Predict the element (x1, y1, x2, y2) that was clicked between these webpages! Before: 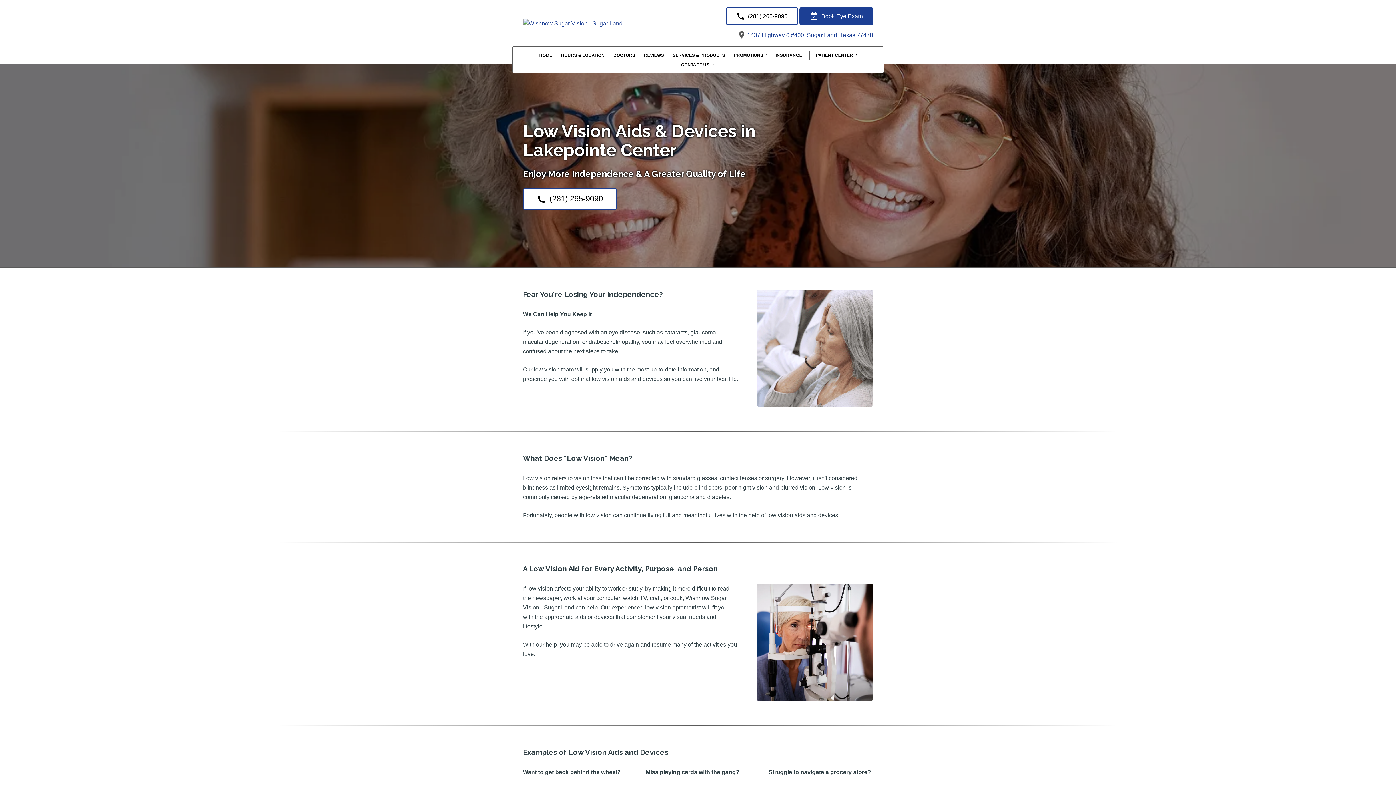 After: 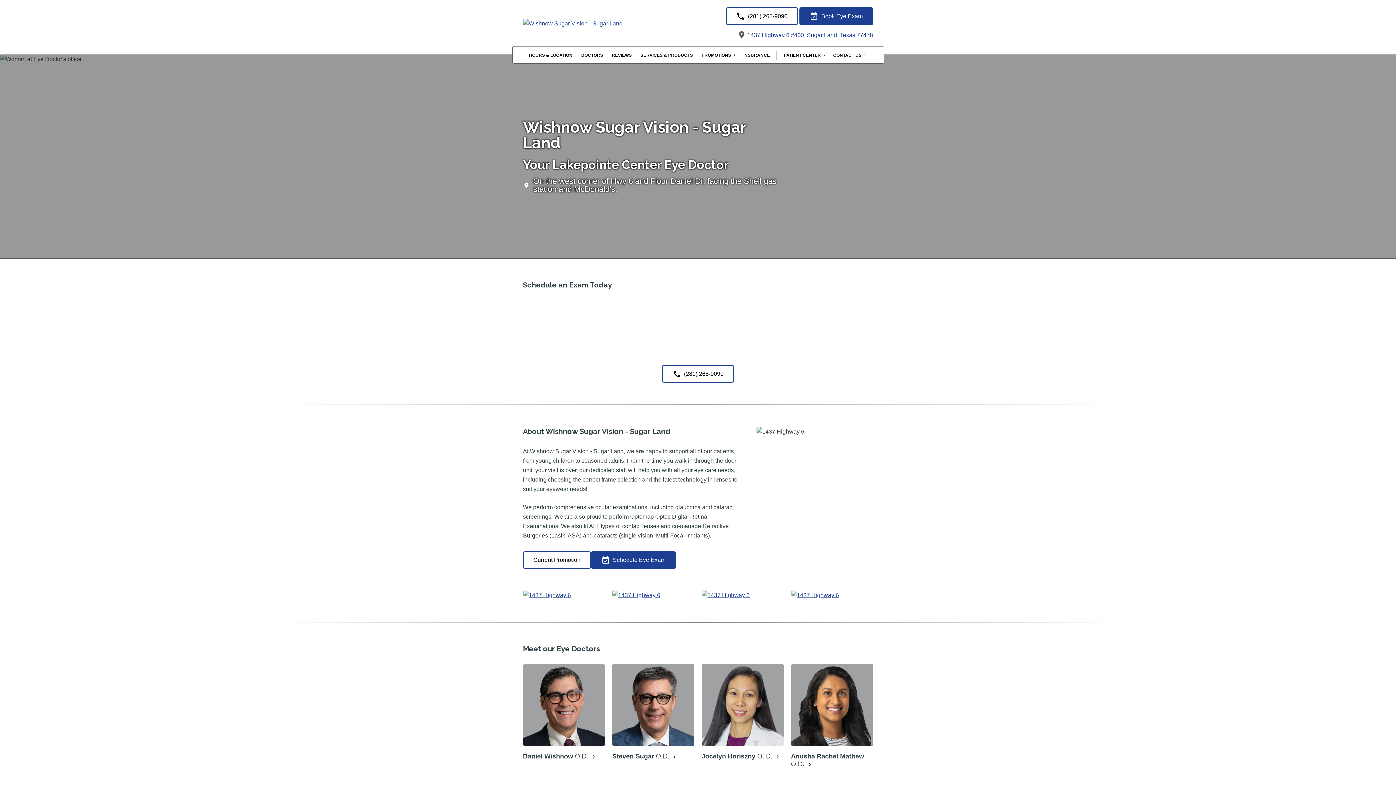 Action: label: HOME bbox: (535, 51, 556, 59)